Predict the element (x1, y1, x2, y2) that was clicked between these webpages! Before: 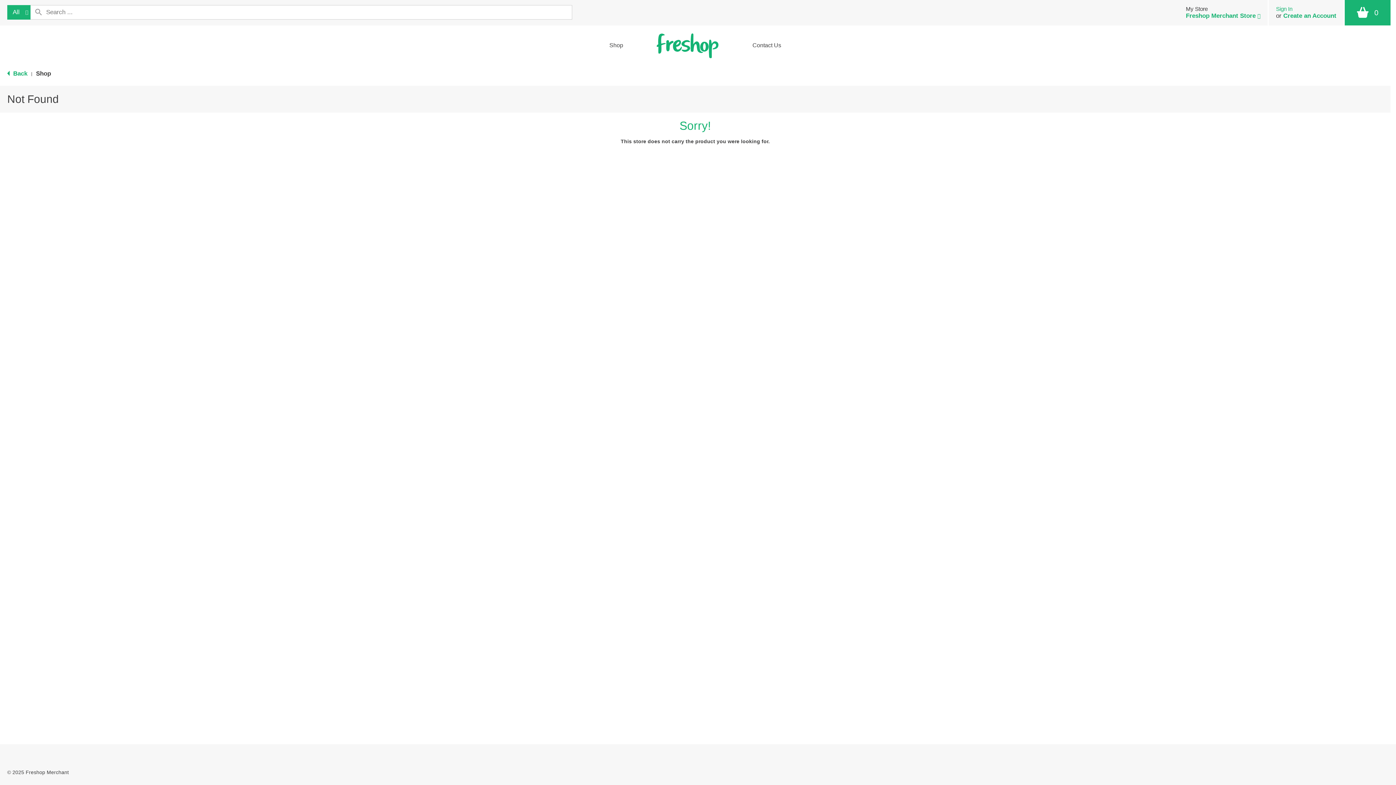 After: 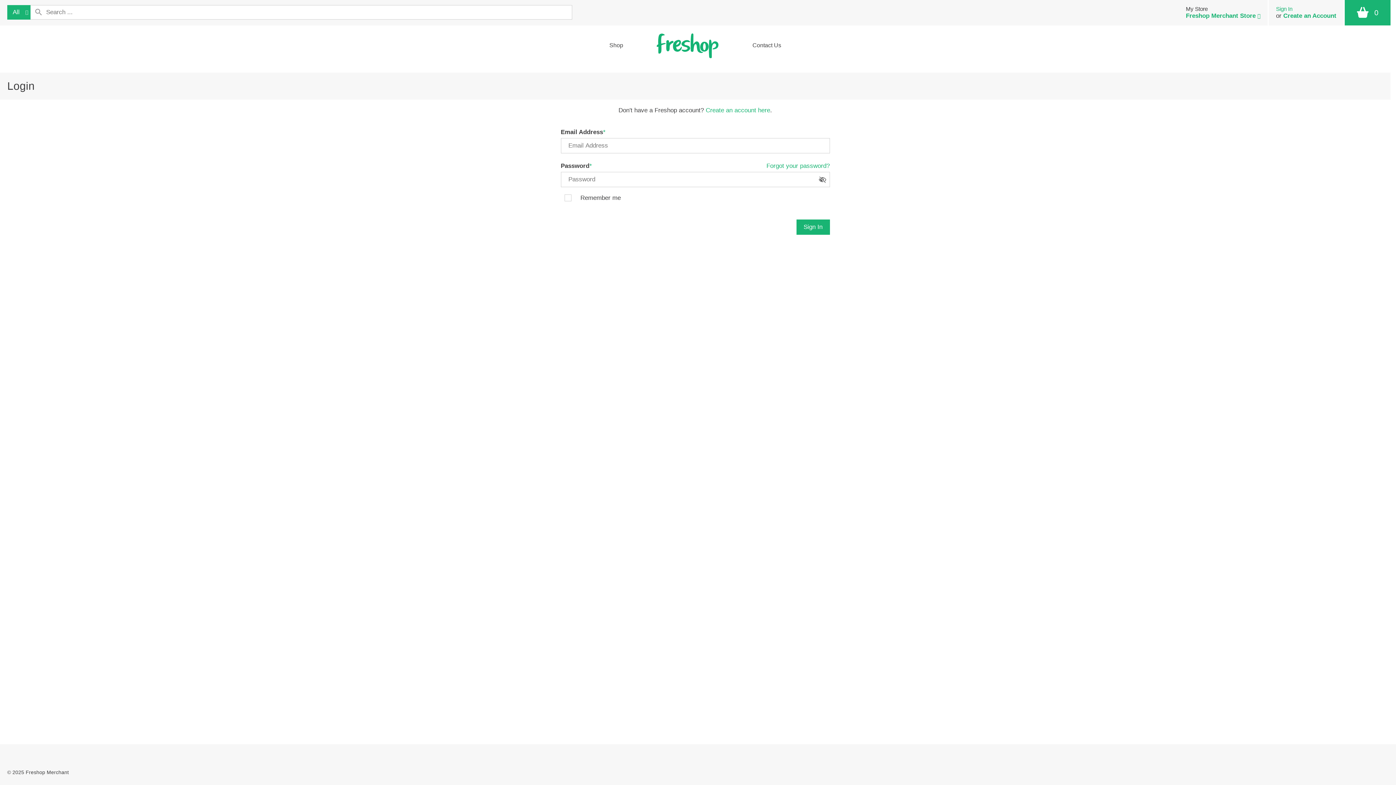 Action: label: Sign In bbox: (1281, 5, 1298, 12)